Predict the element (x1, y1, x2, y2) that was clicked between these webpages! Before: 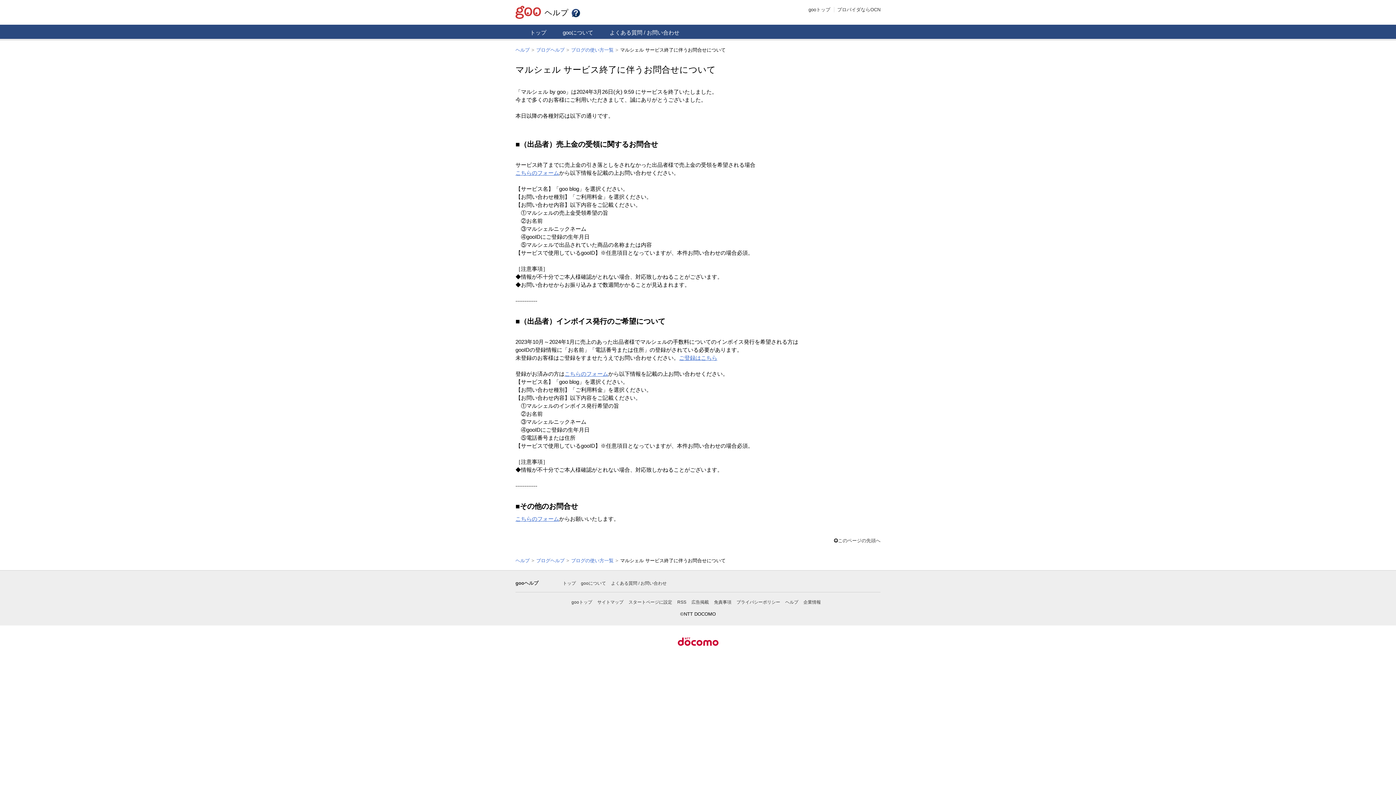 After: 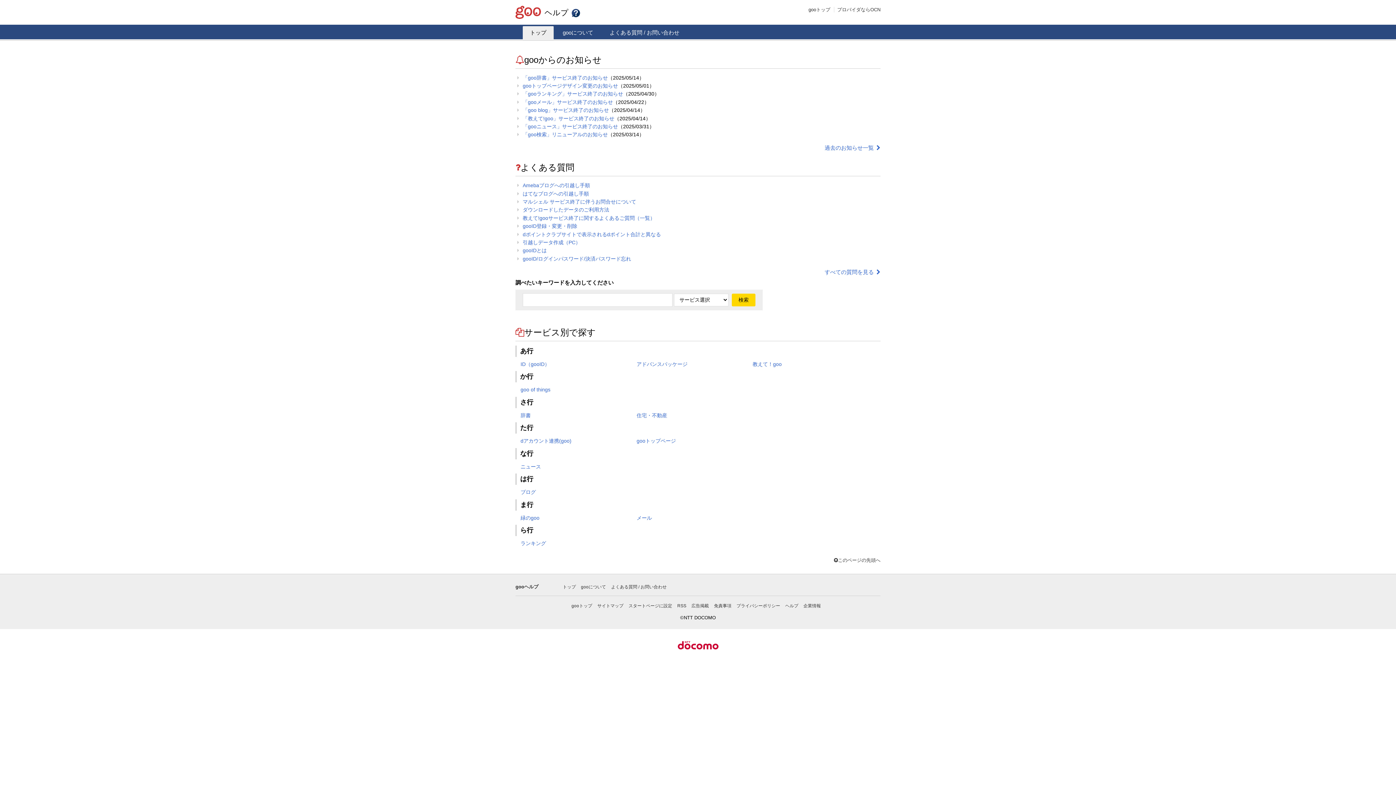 Action: label: トップ bbox: (522, 26, 553, 38)